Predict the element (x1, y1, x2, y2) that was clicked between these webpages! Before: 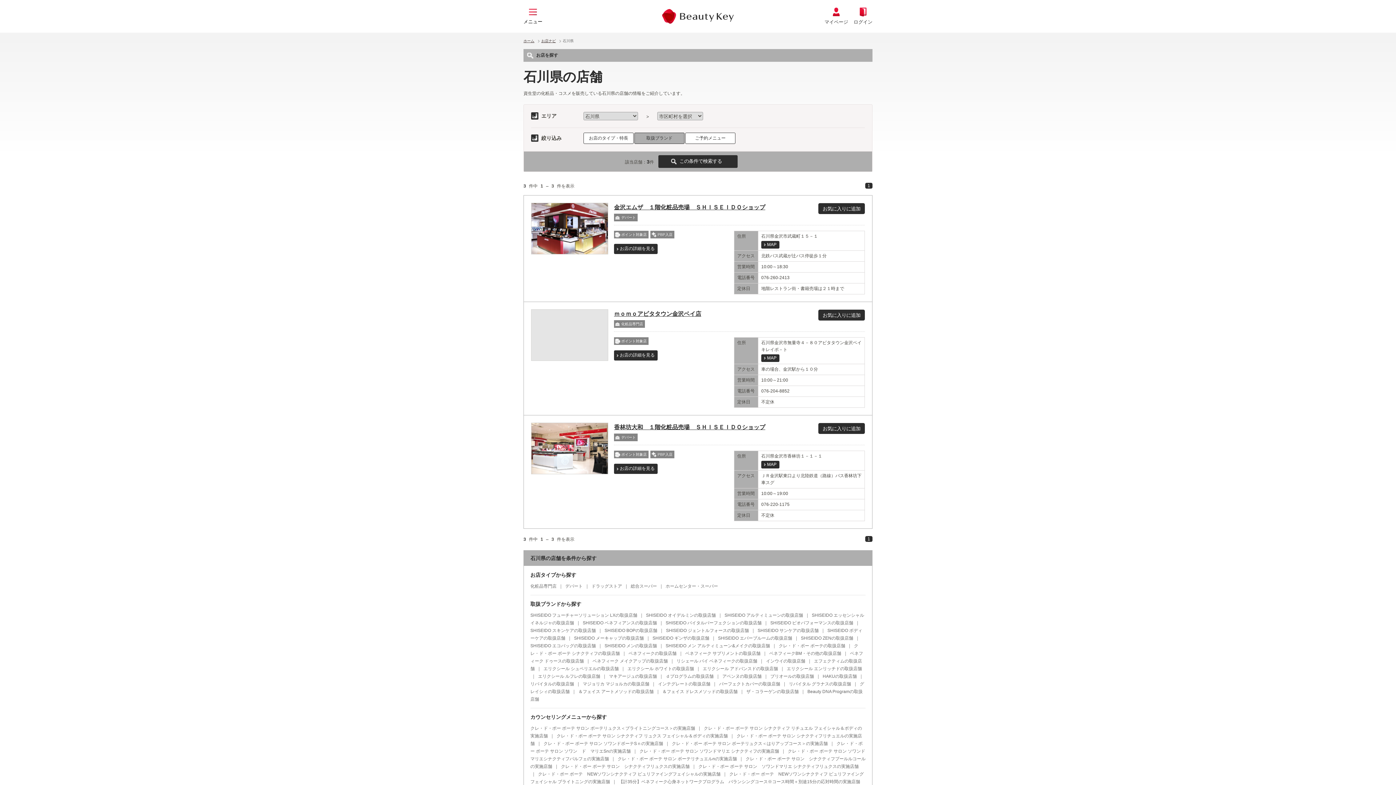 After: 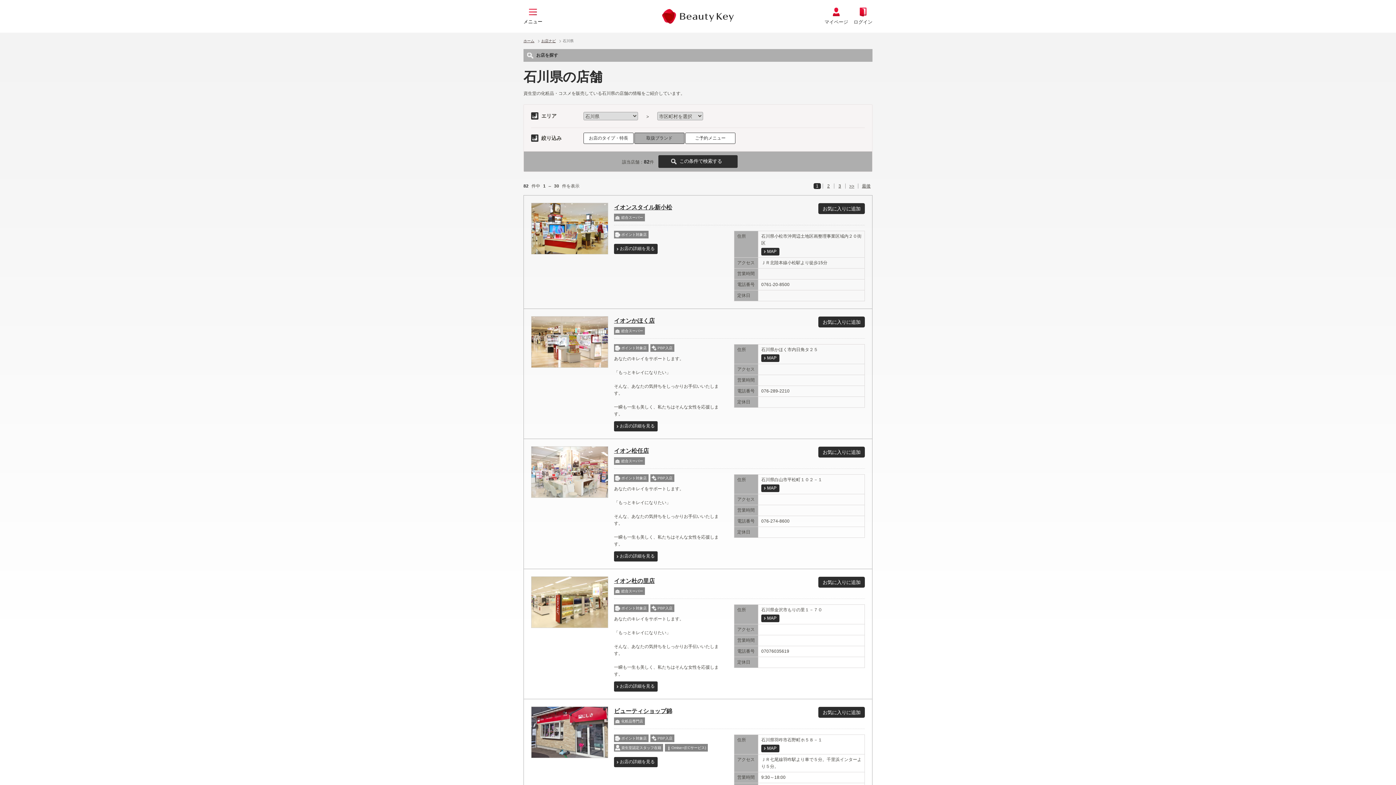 Action: label: アベンヌの取扱店舗 bbox: (722, 674, 761, 679)